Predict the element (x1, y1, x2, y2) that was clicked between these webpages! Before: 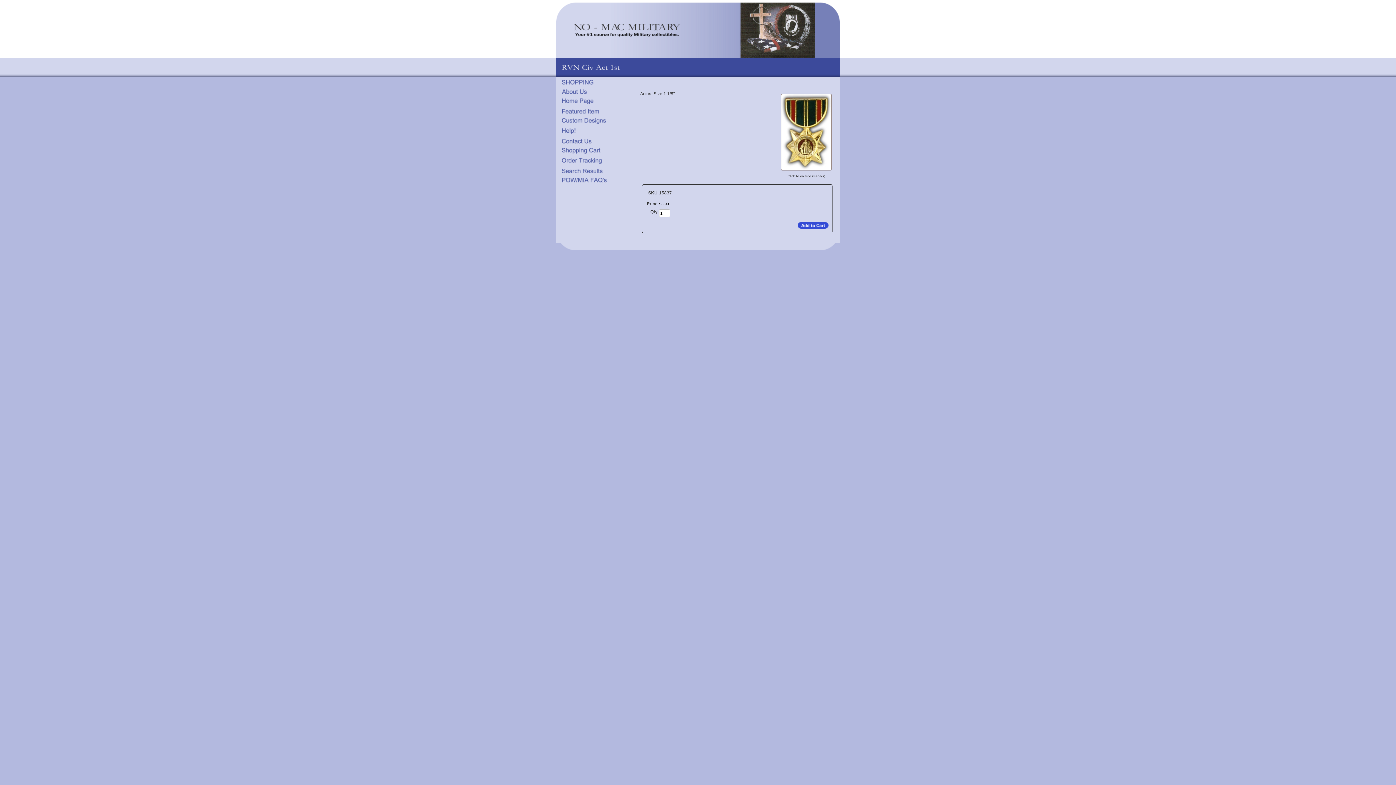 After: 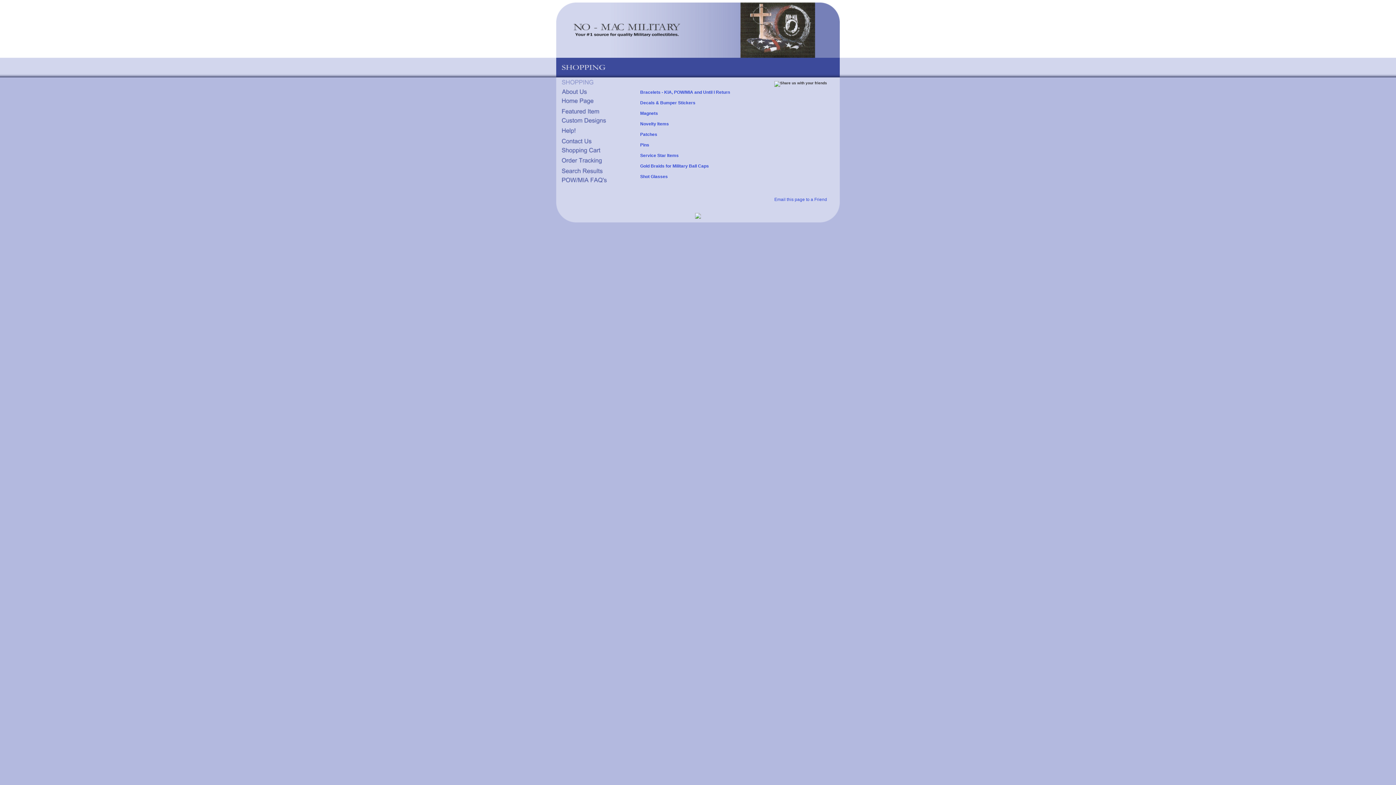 Action: bbox: (561, 79, 629, 84)